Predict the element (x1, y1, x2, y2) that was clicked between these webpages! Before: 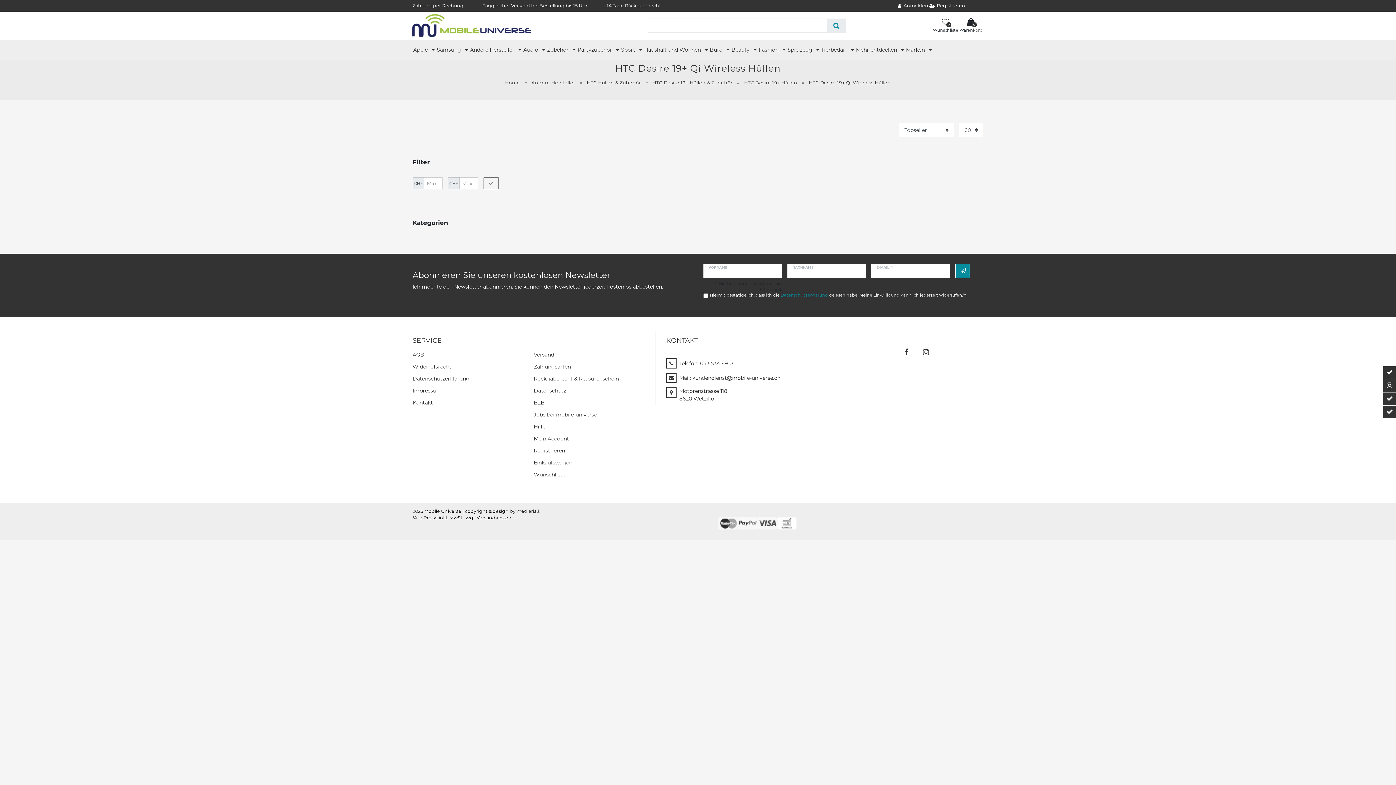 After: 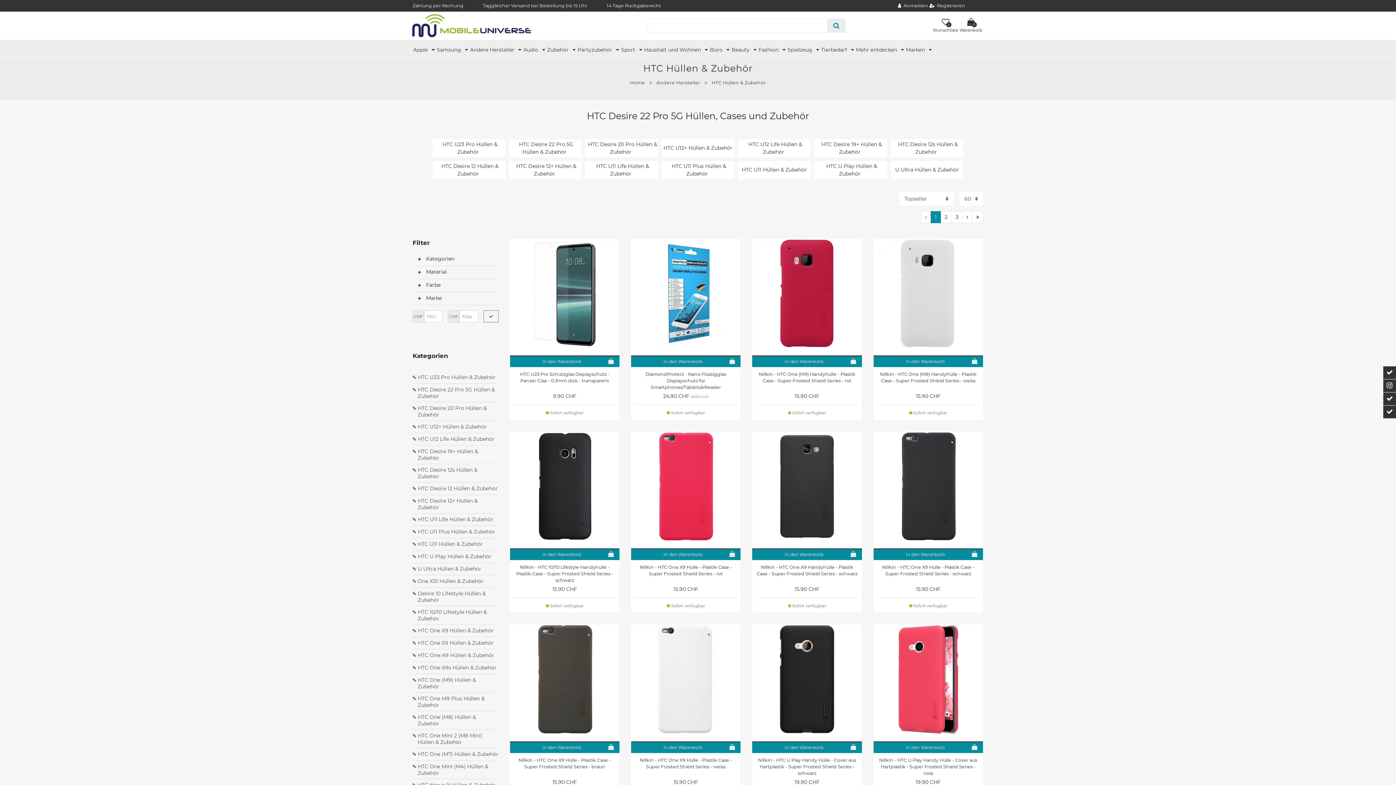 Action: bbox: (586, 79, 641, 85) label: HTC Hüllen & Zubehör